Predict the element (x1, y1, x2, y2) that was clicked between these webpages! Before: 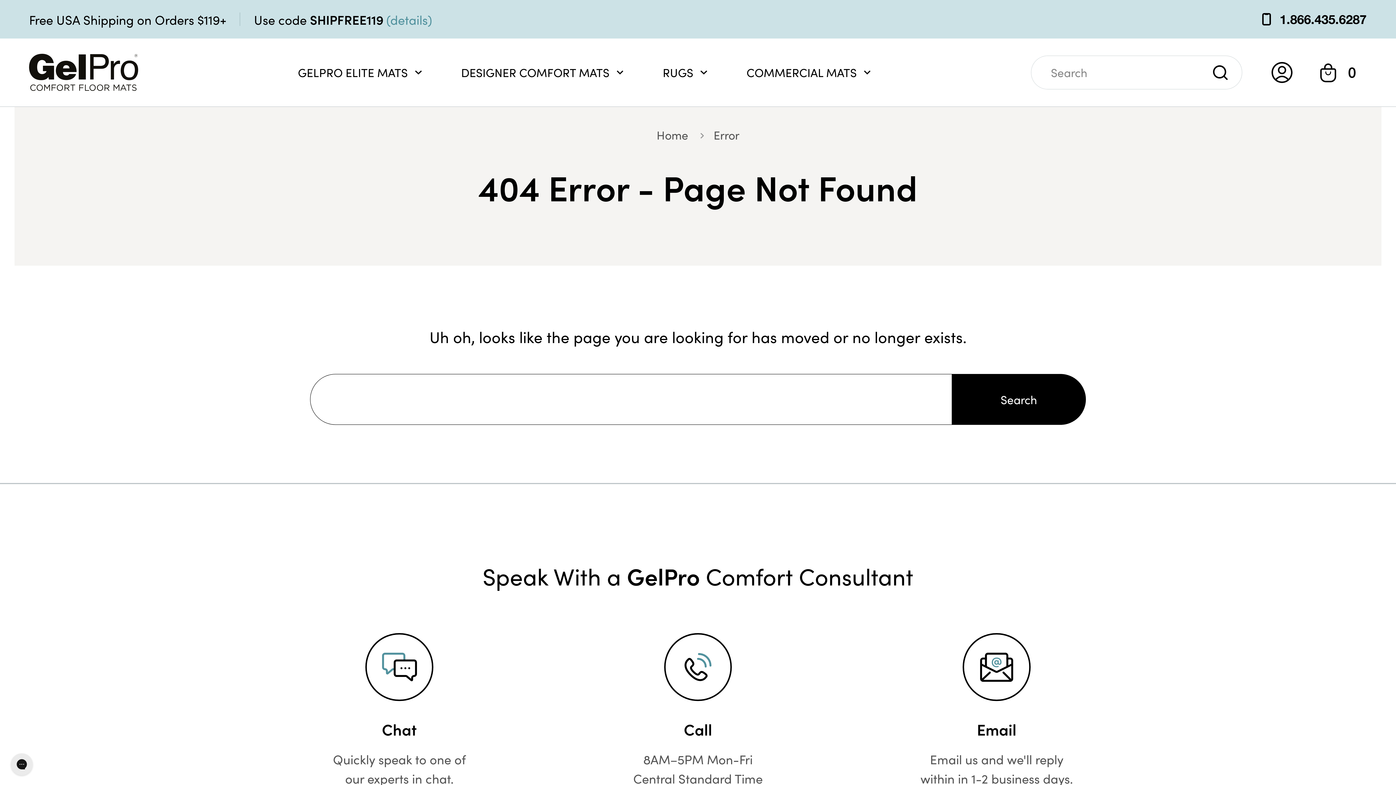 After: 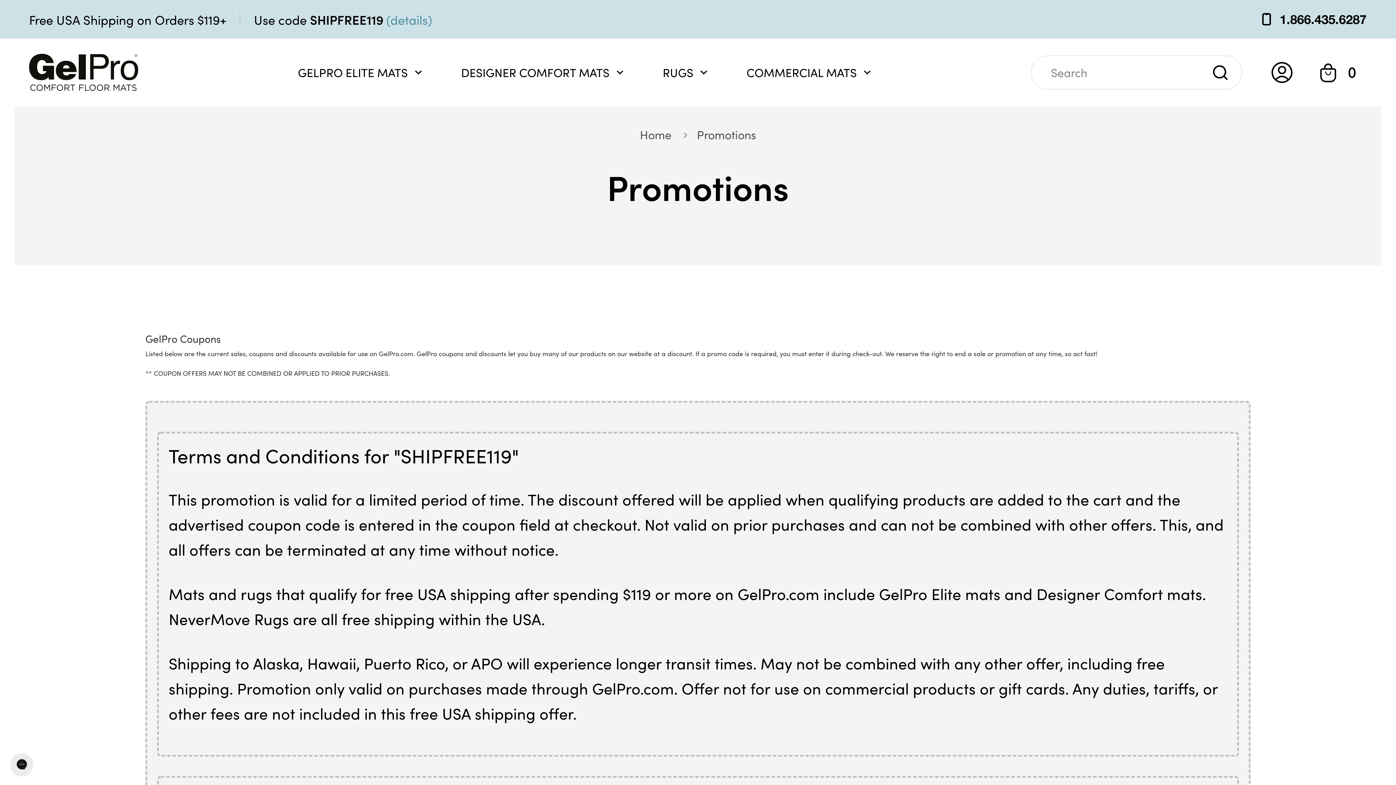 Action: bbox: (386, 10, 432, 27) label: (details)